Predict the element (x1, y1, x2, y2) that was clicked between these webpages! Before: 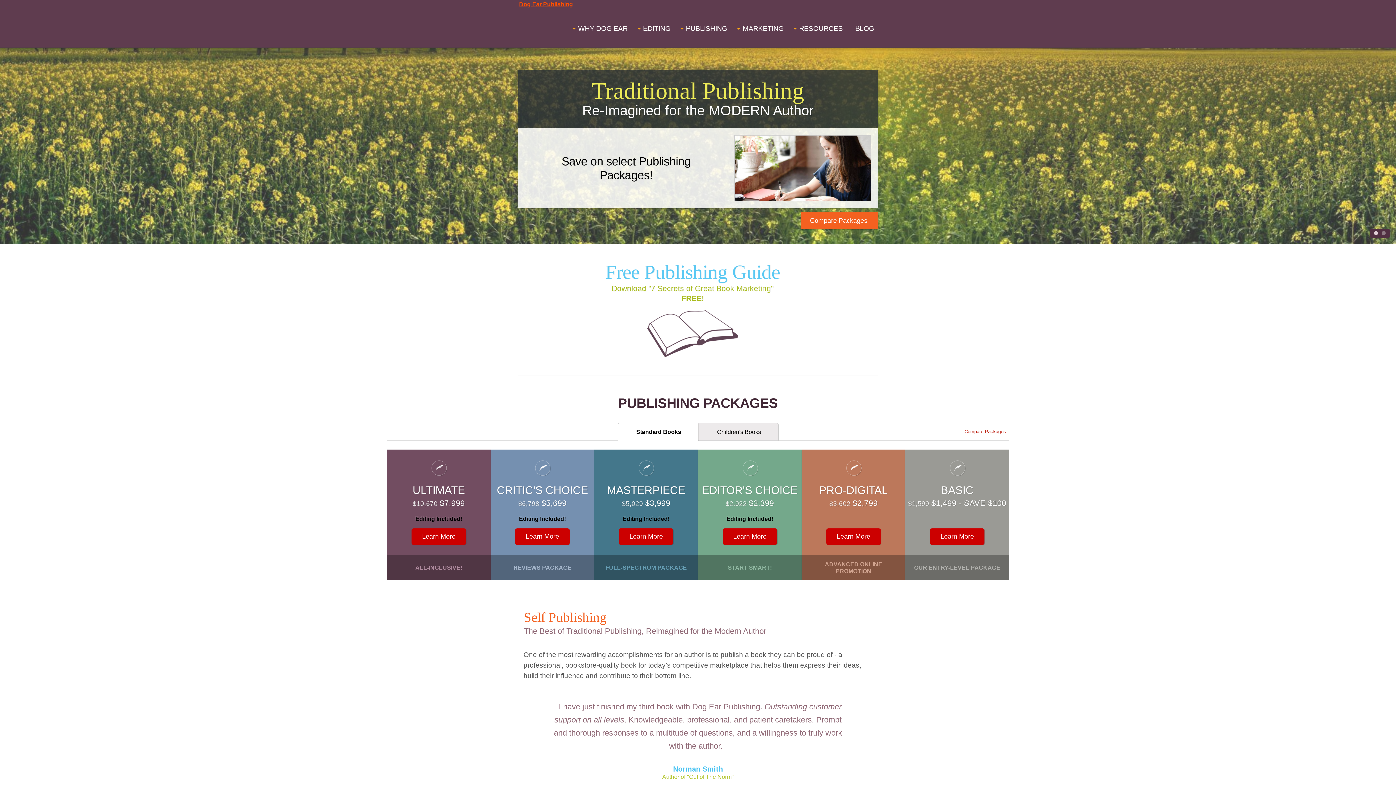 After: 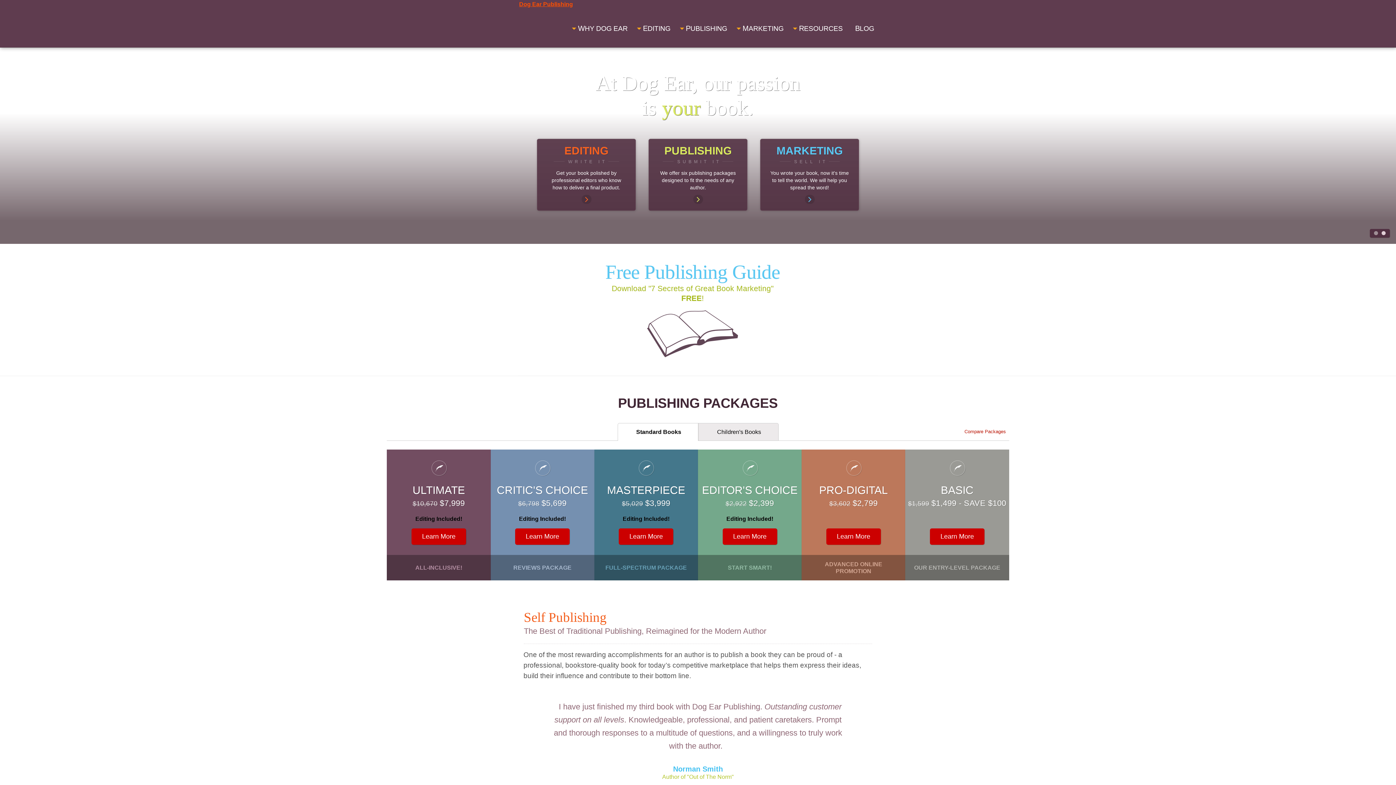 Action: bbox: (1374, 231, 1378, 236) label: 1